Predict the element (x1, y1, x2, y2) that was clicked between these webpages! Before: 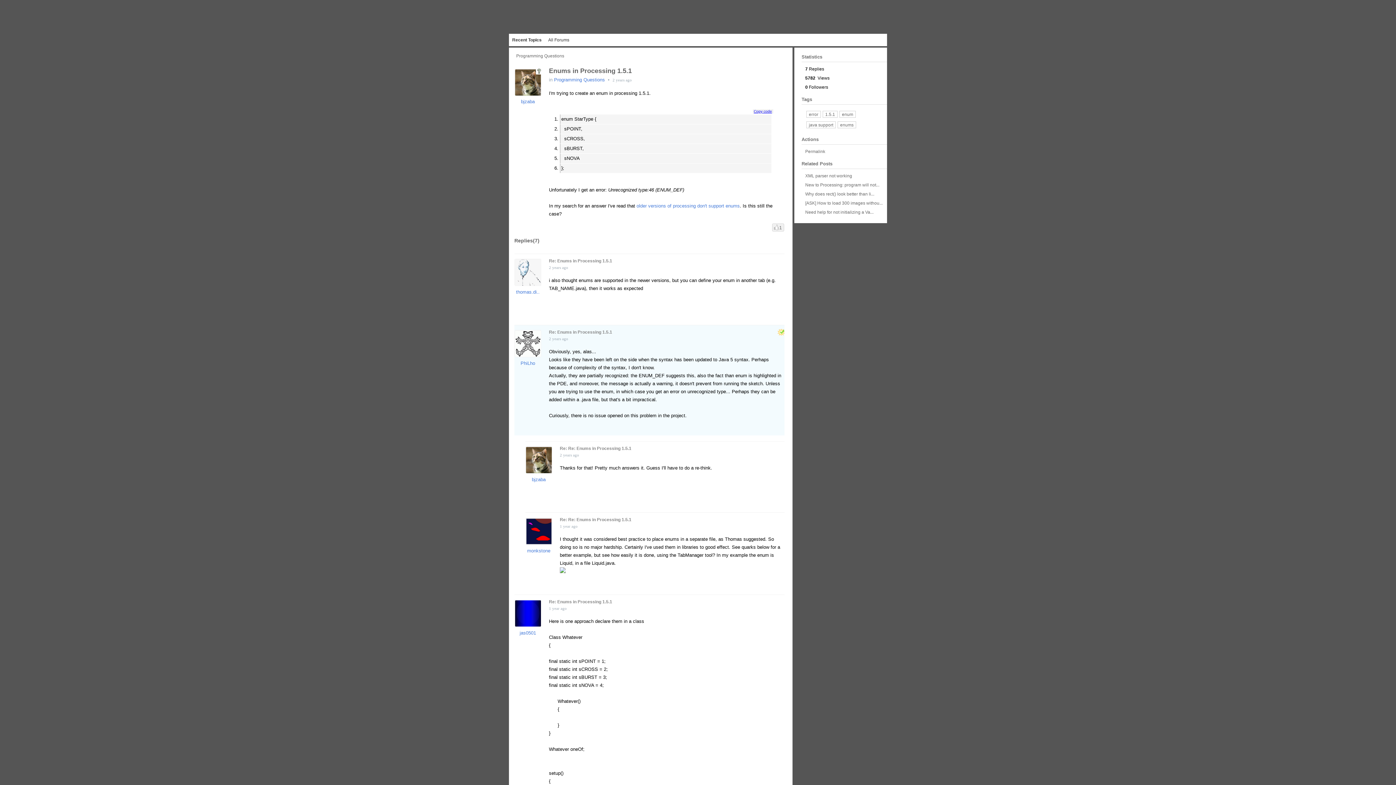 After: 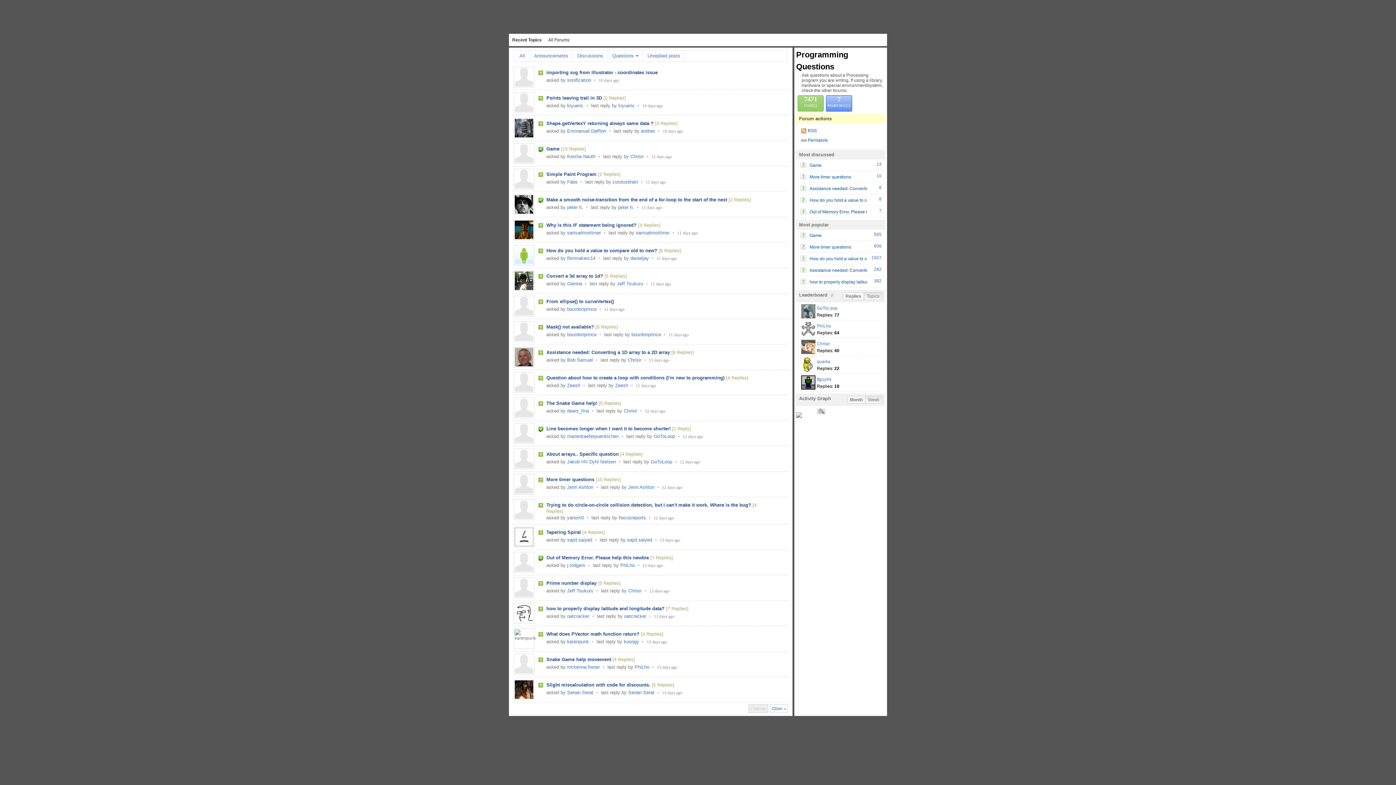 Action: label: Programming Questions bbox: (554, 77, 605, 82)